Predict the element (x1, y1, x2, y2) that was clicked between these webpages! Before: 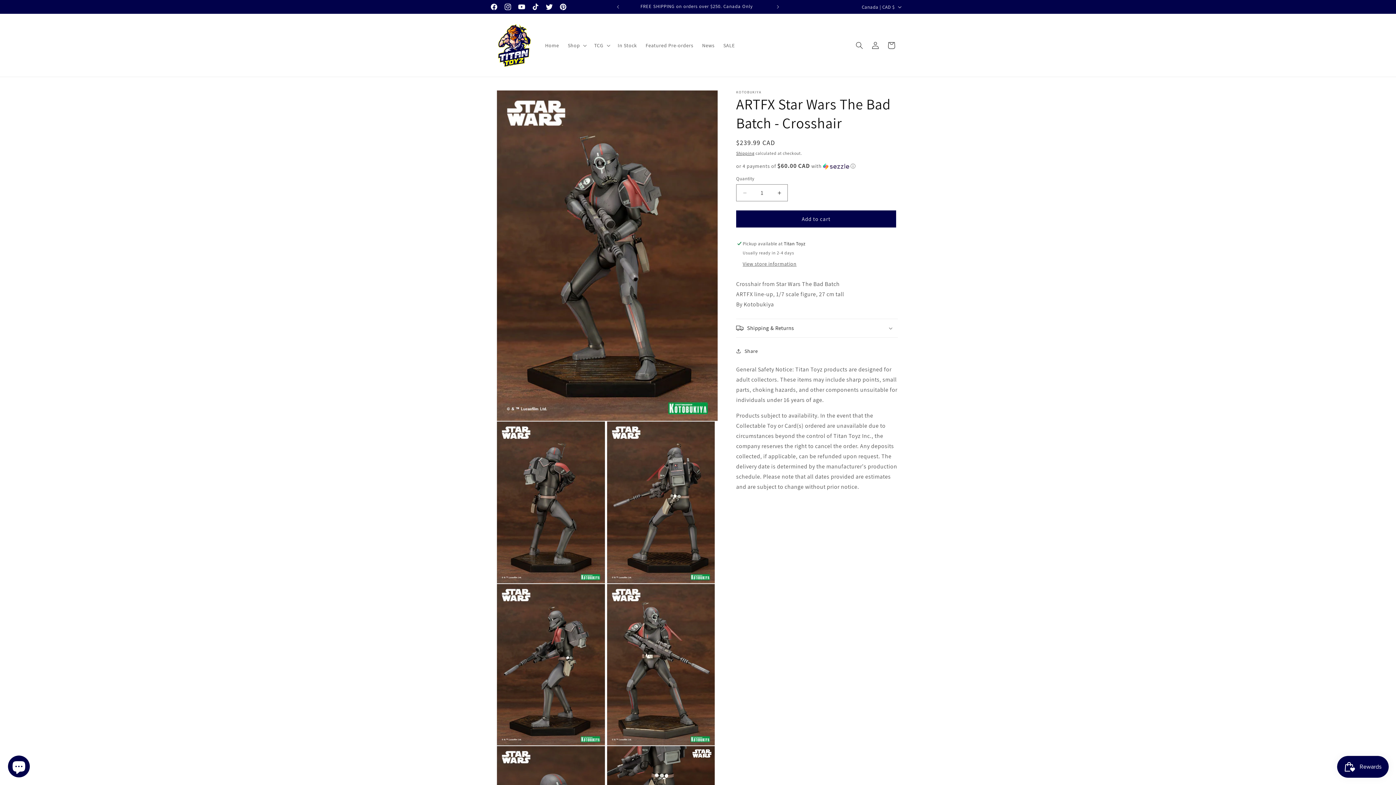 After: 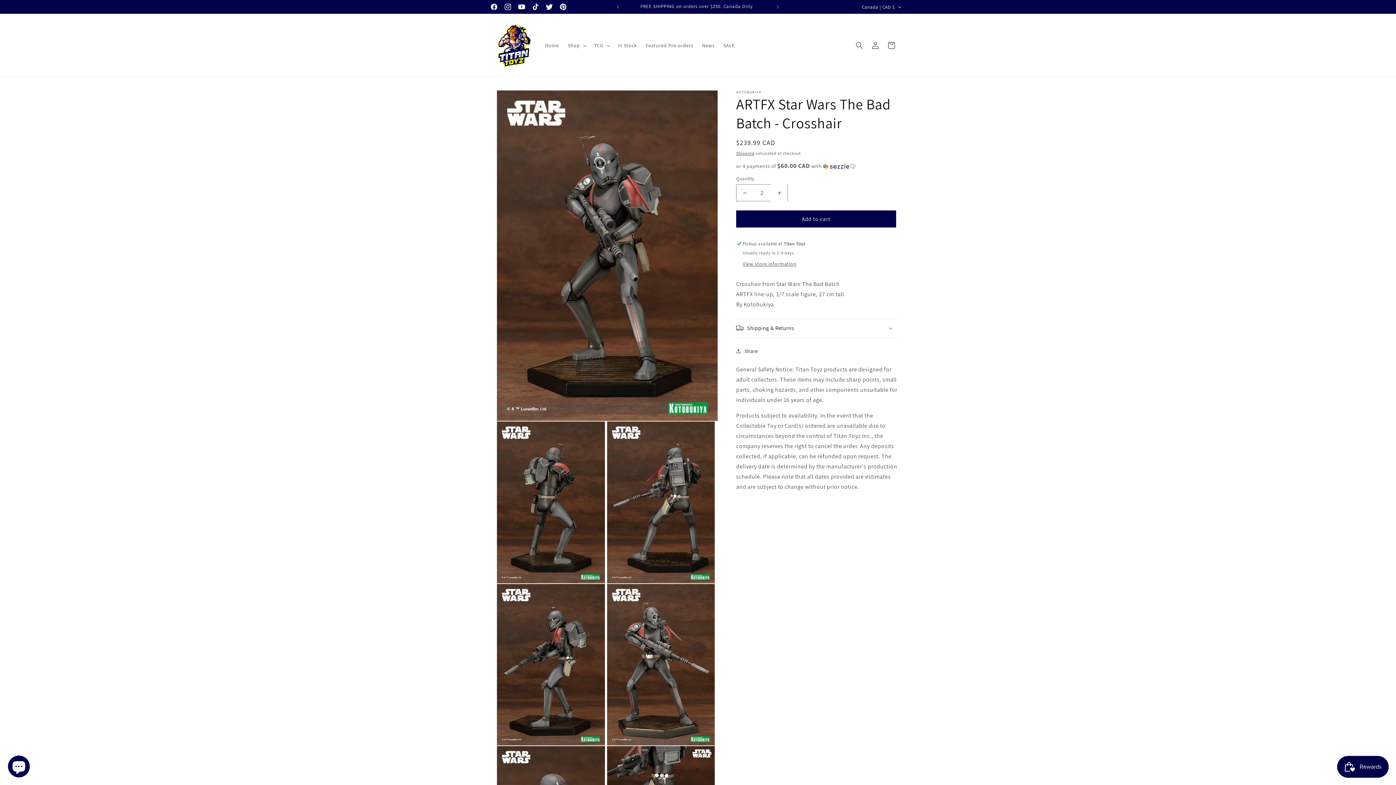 Action: label: Increase quantity for ARTFX Star Wars The Bad Batch - Crosshair bbox: (771, 184, 787, 201)